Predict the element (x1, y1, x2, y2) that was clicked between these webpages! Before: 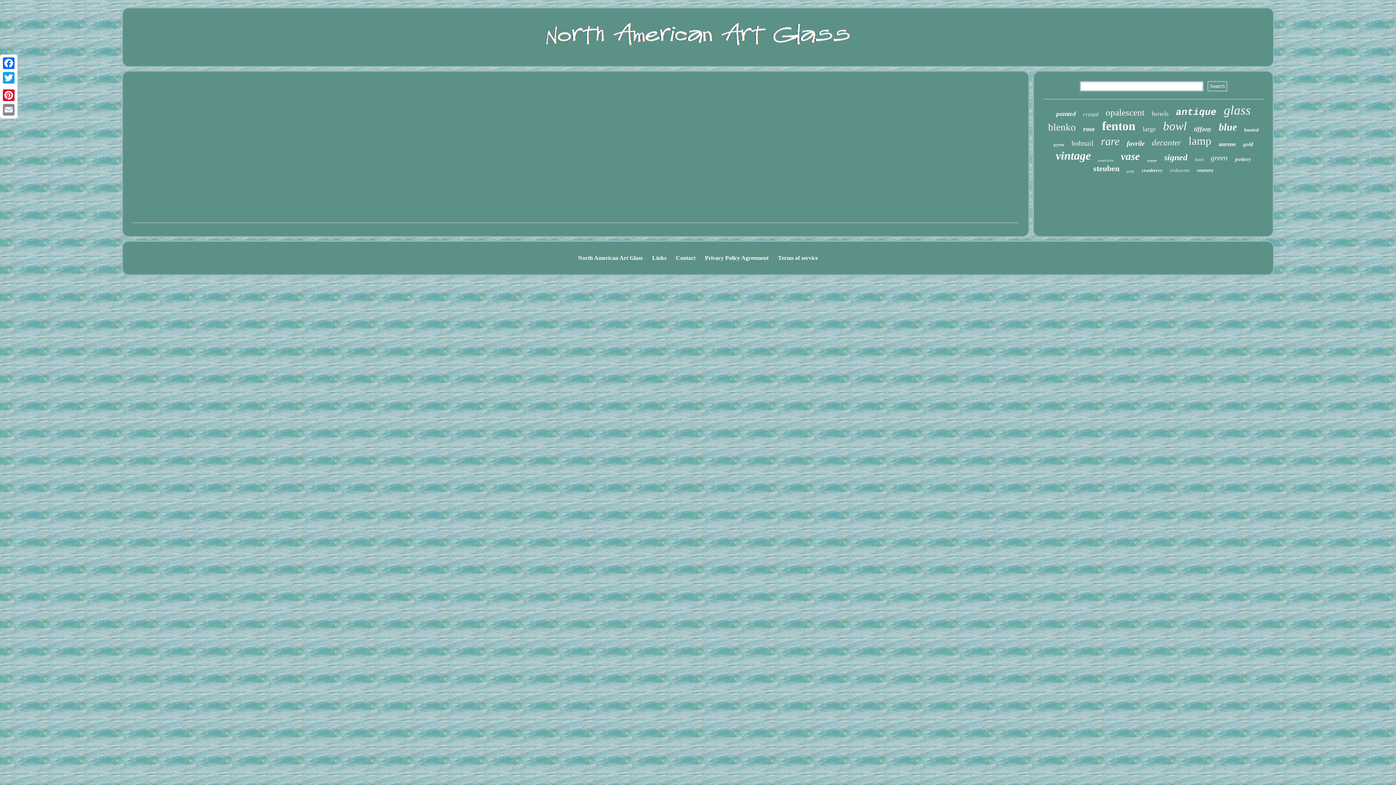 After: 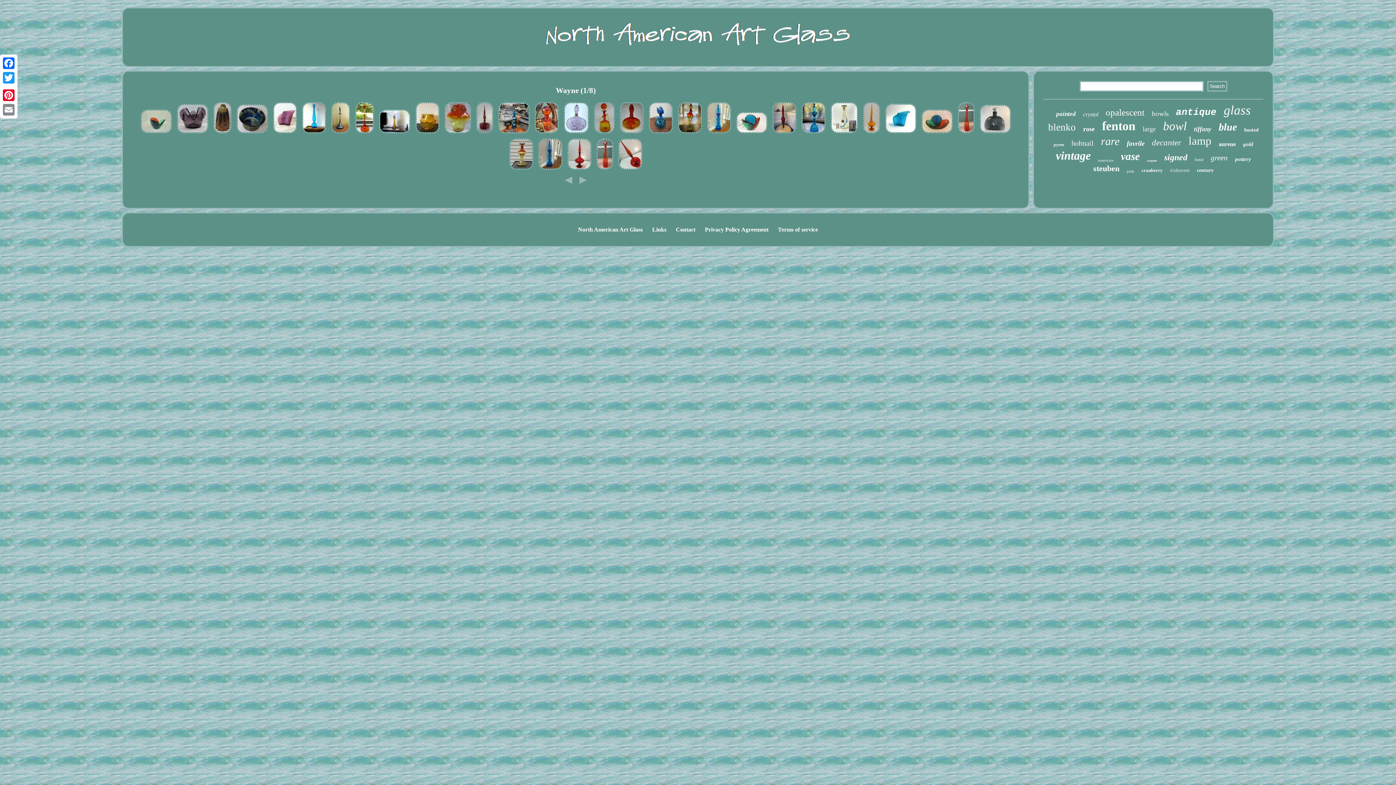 Action: bbox: (1147, 158, 1157, 162) label: wayne